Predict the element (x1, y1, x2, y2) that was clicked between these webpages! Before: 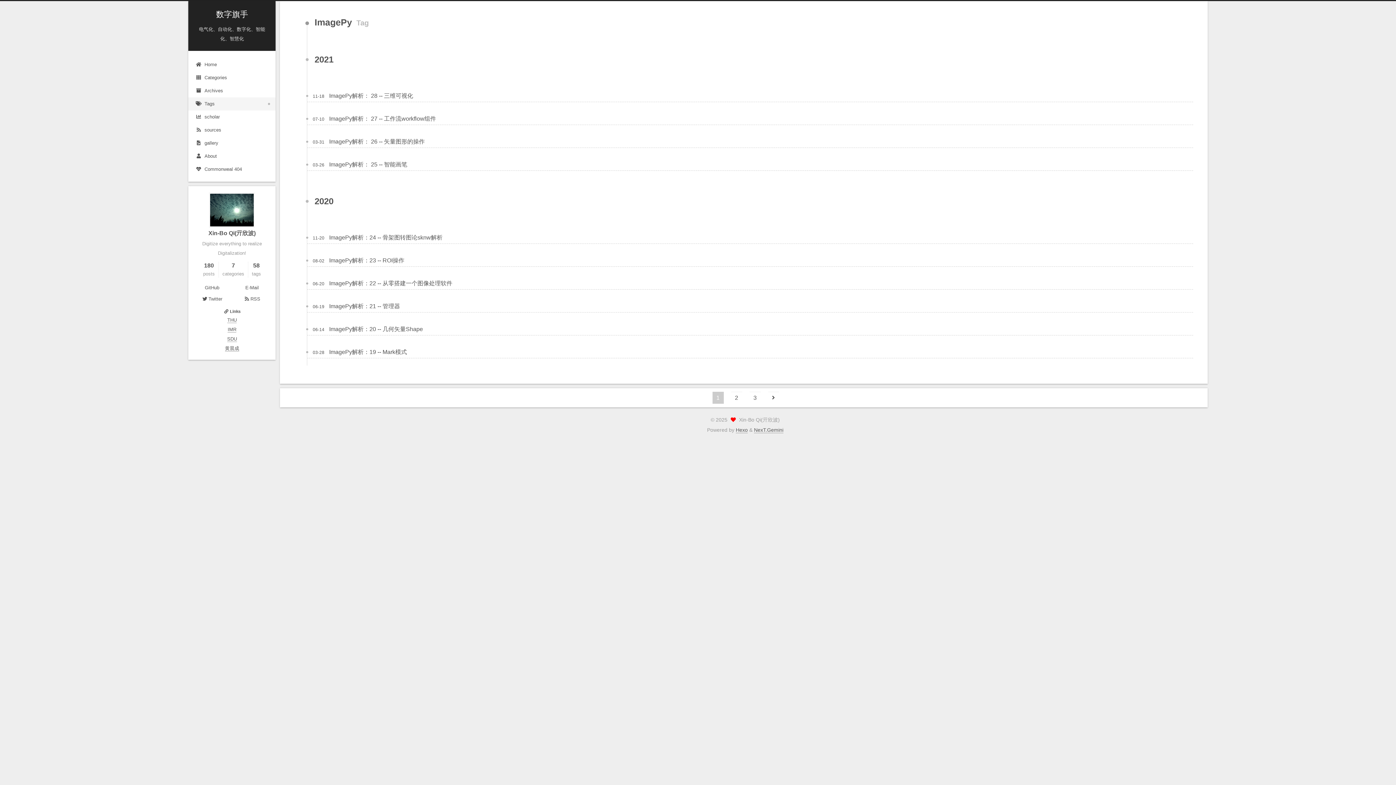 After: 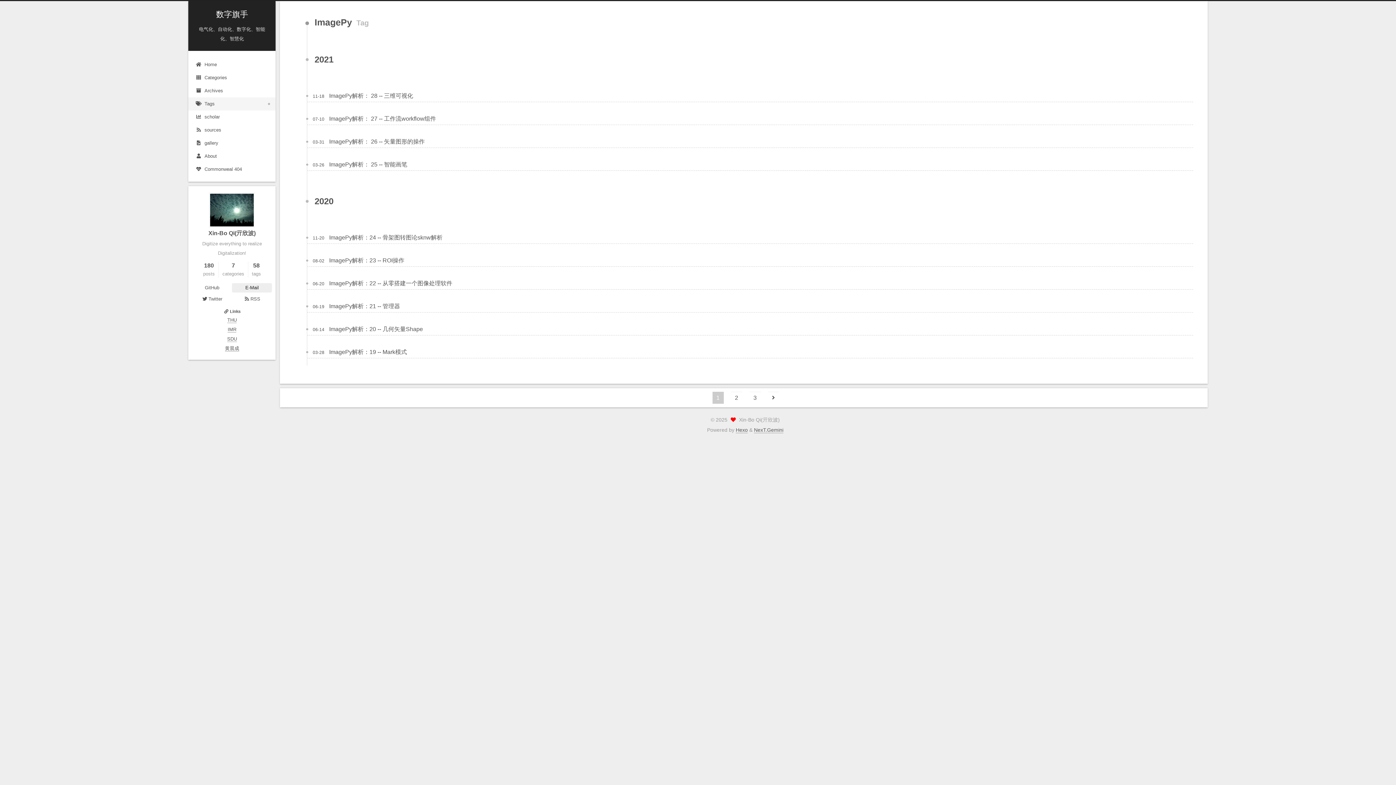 Action: label: E-Mail bbox: (232, 283, 272, 292)